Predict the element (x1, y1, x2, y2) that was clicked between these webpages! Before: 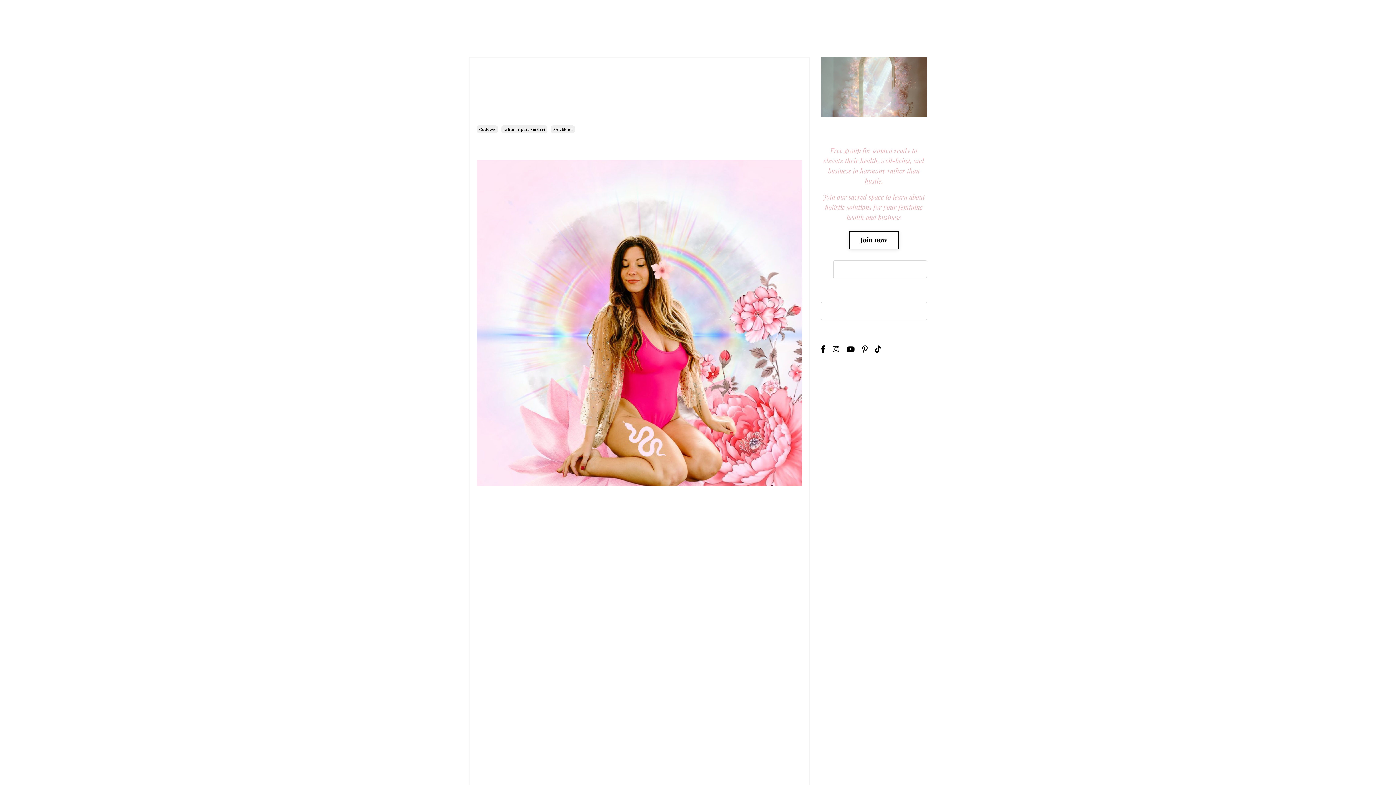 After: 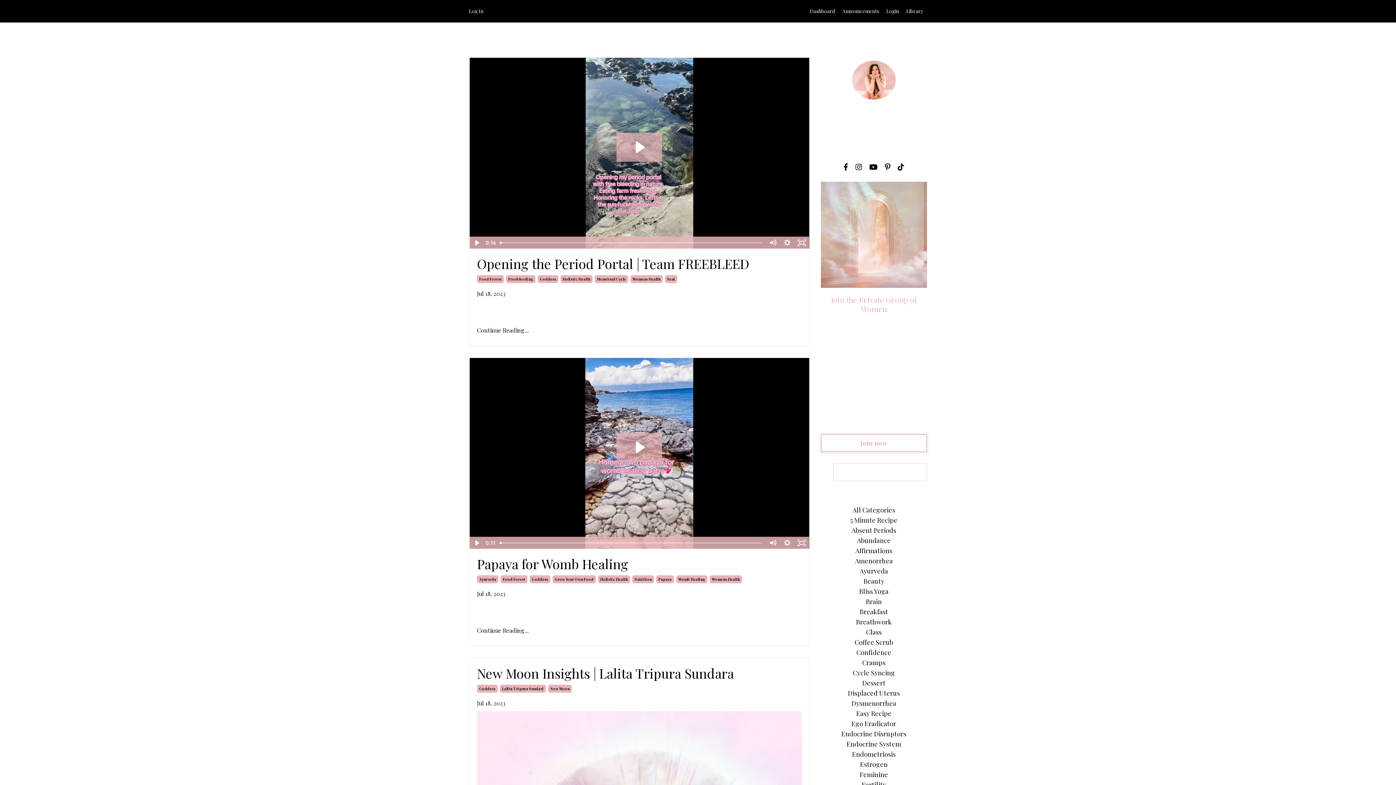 Action: label: Goddess bbox: (477, 125, 497, 133)